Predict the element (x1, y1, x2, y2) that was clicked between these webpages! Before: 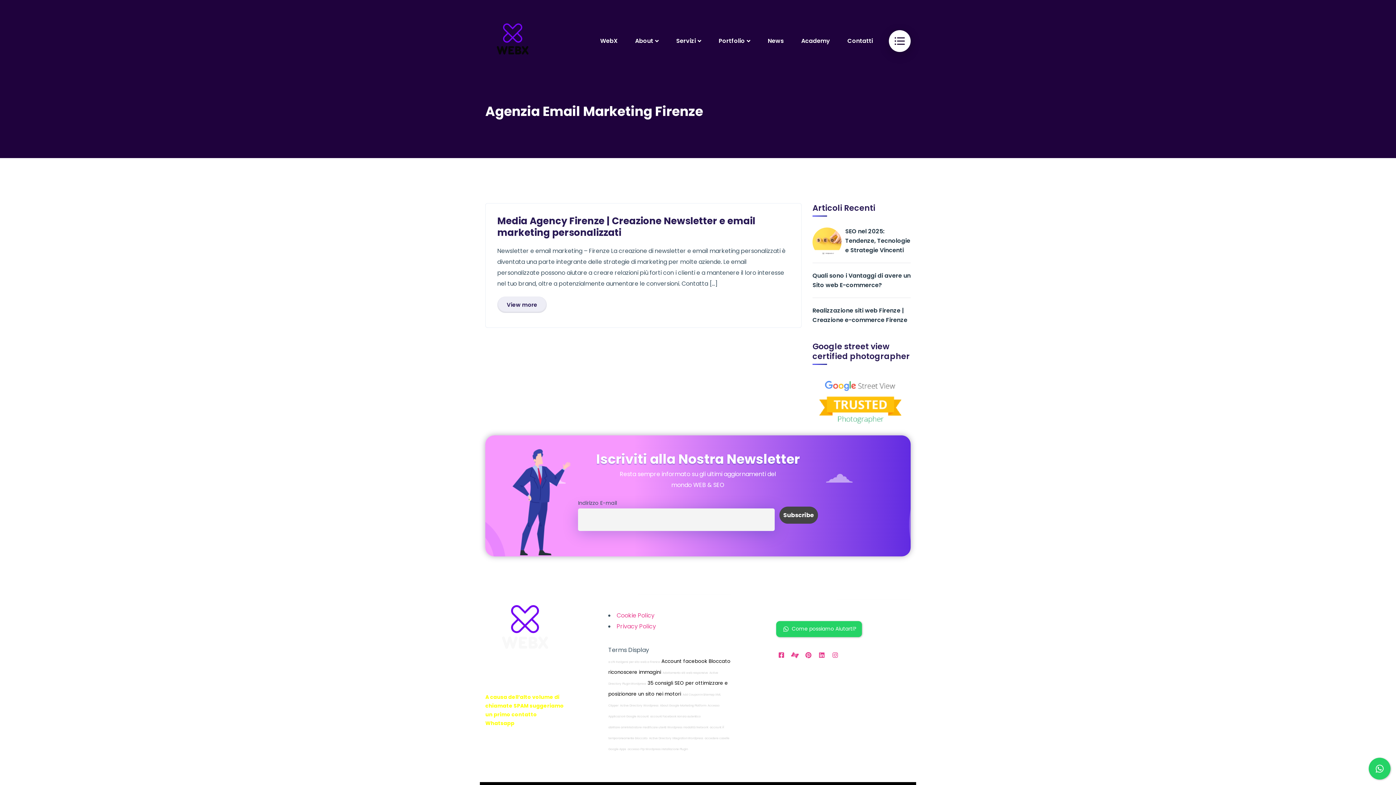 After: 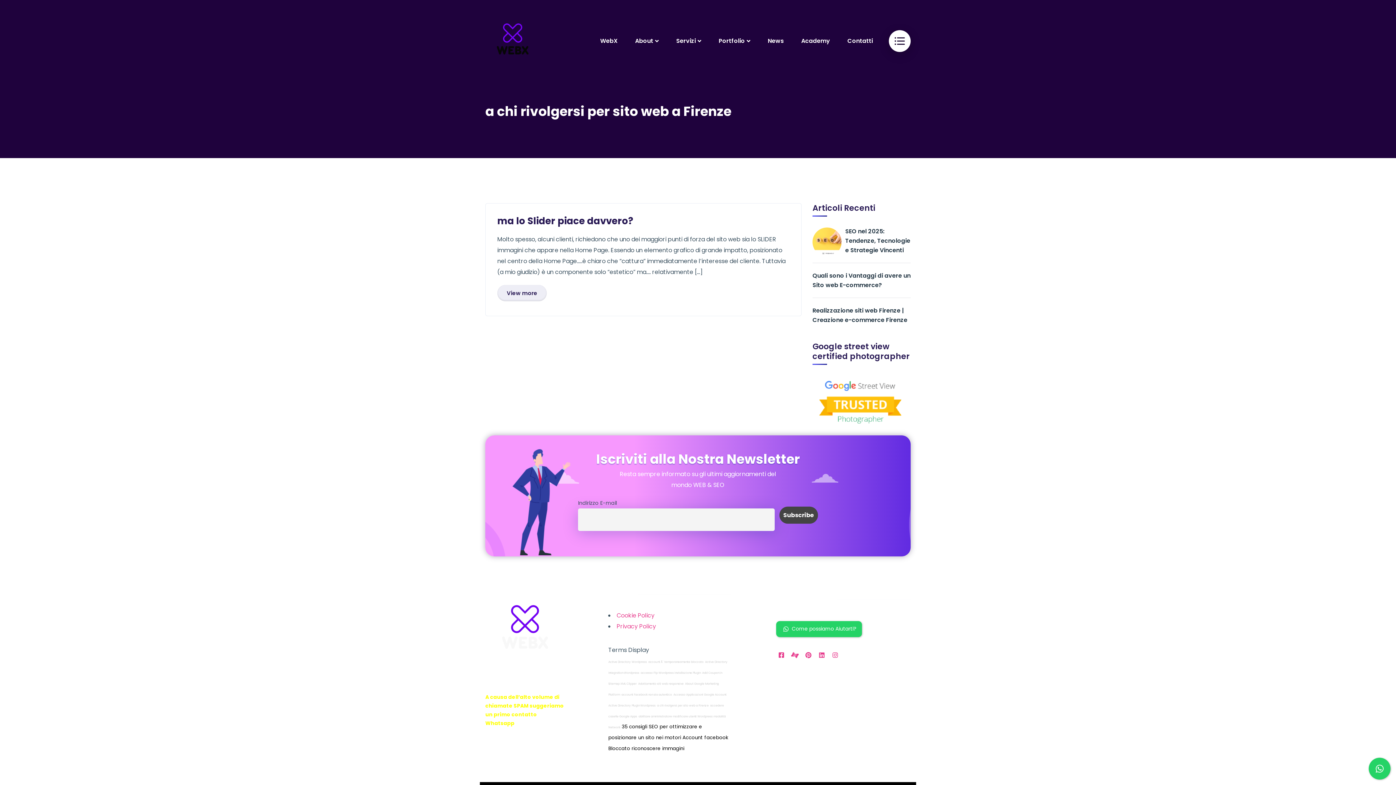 Action: bbox: (608, 660, 660, 664) label: a chi rivolgersi per sito web a Firenze